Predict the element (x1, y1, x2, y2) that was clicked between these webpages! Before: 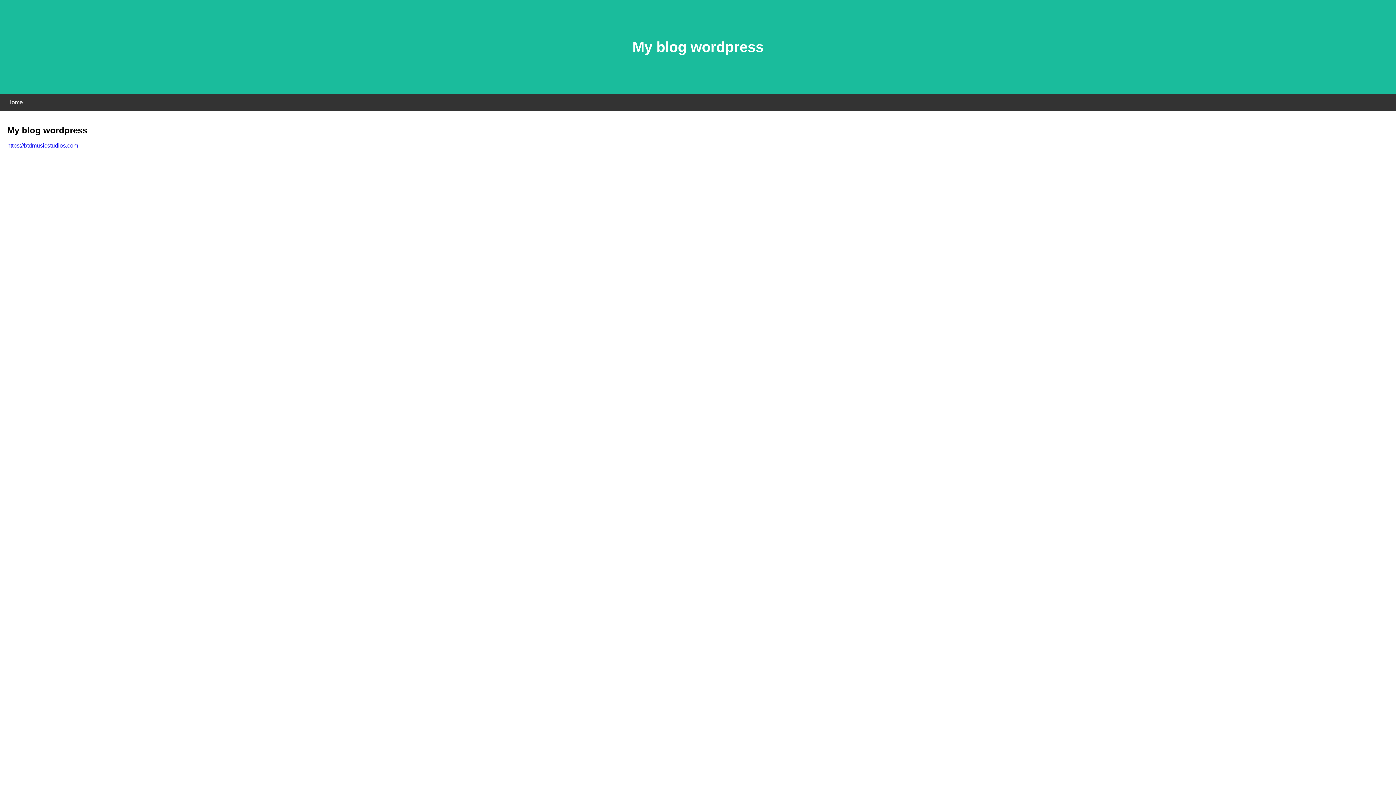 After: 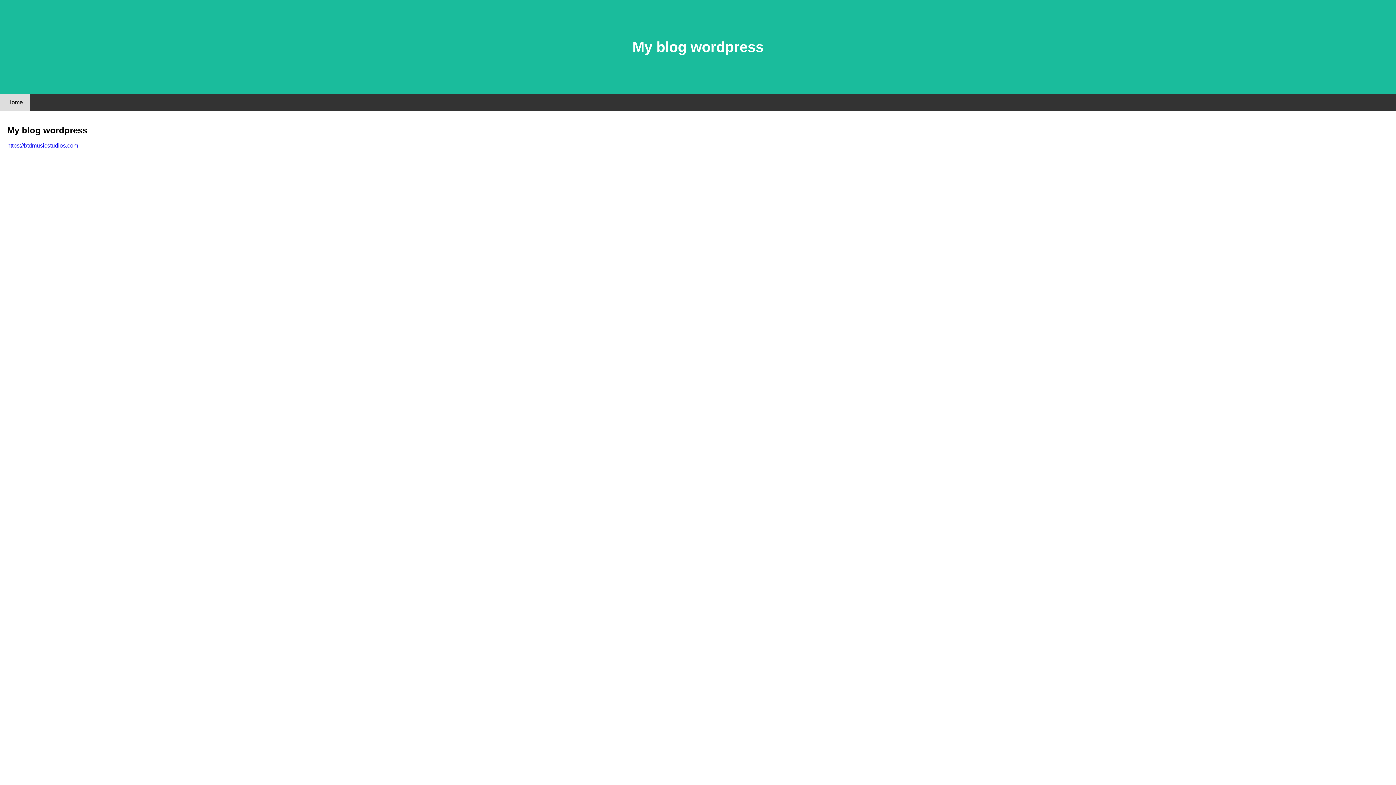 Action: label: Home bbox: (0, 94, 30, 110)